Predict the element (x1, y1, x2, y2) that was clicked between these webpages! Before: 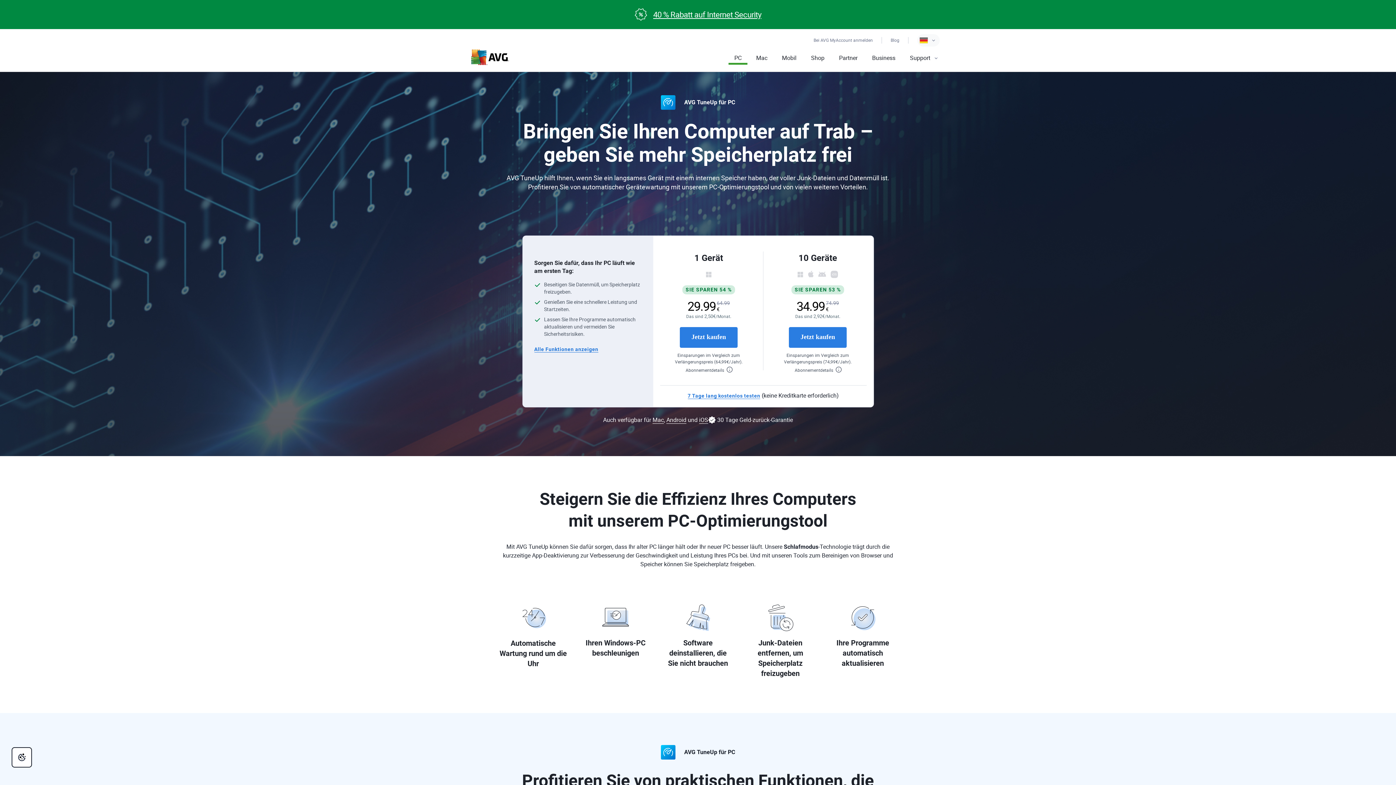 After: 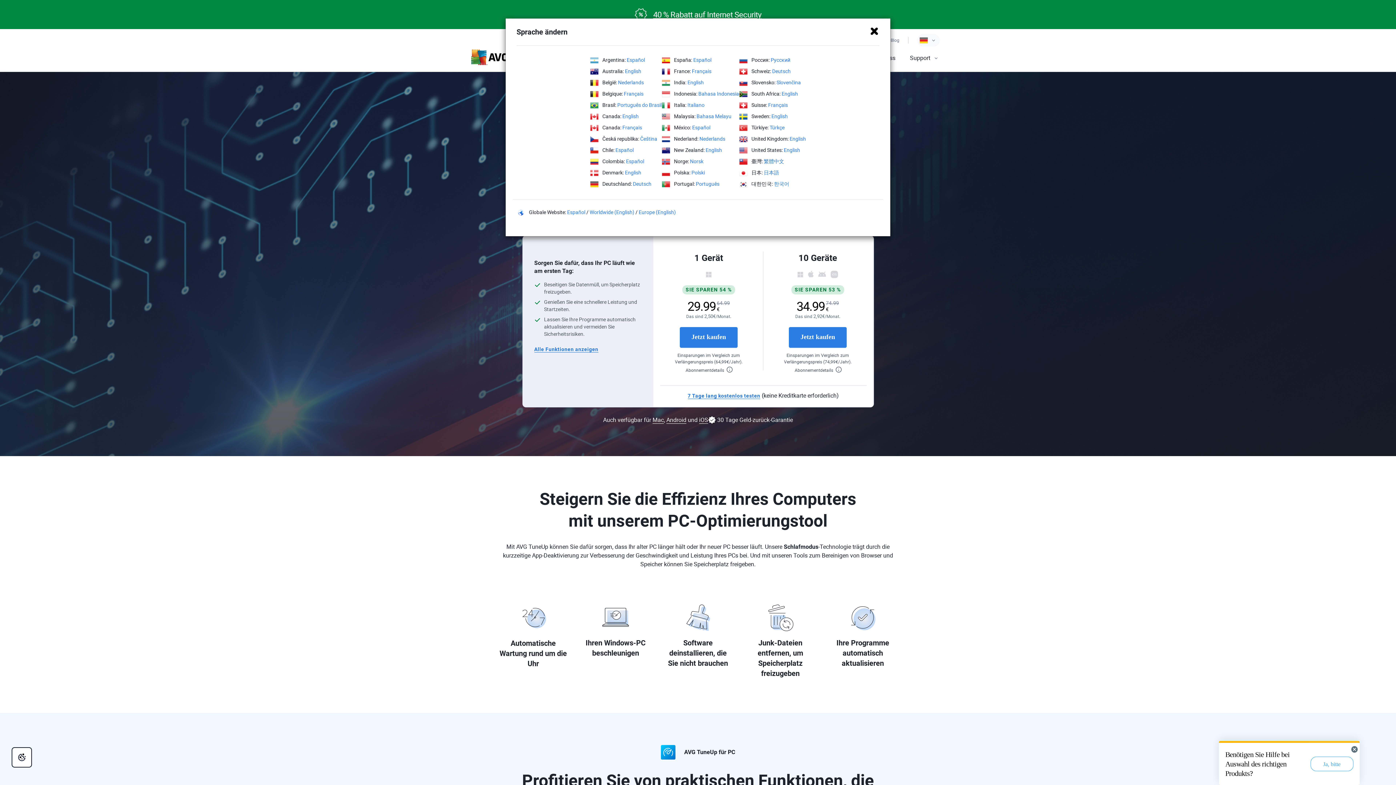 Action: label: Sprache ändern bbox: (917, 34, 940, 46)